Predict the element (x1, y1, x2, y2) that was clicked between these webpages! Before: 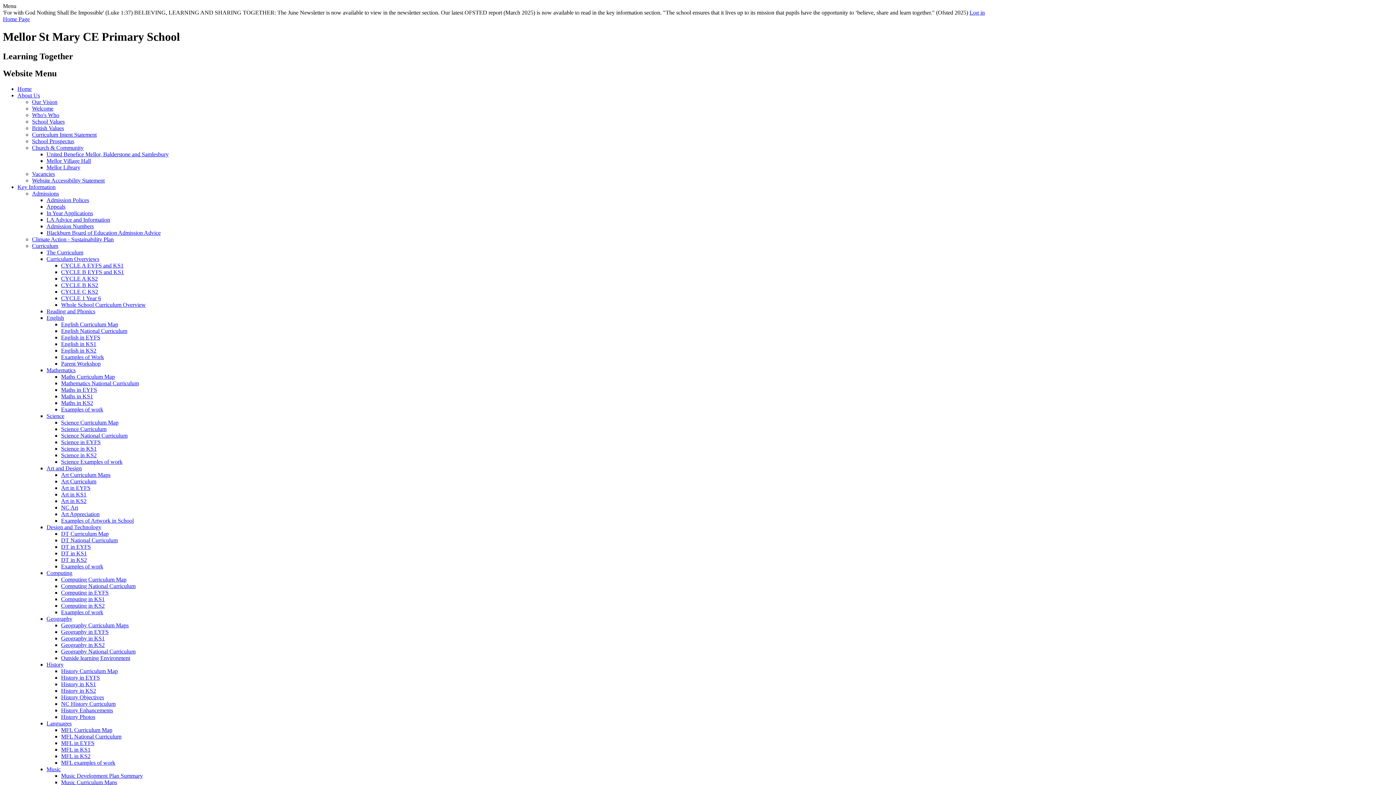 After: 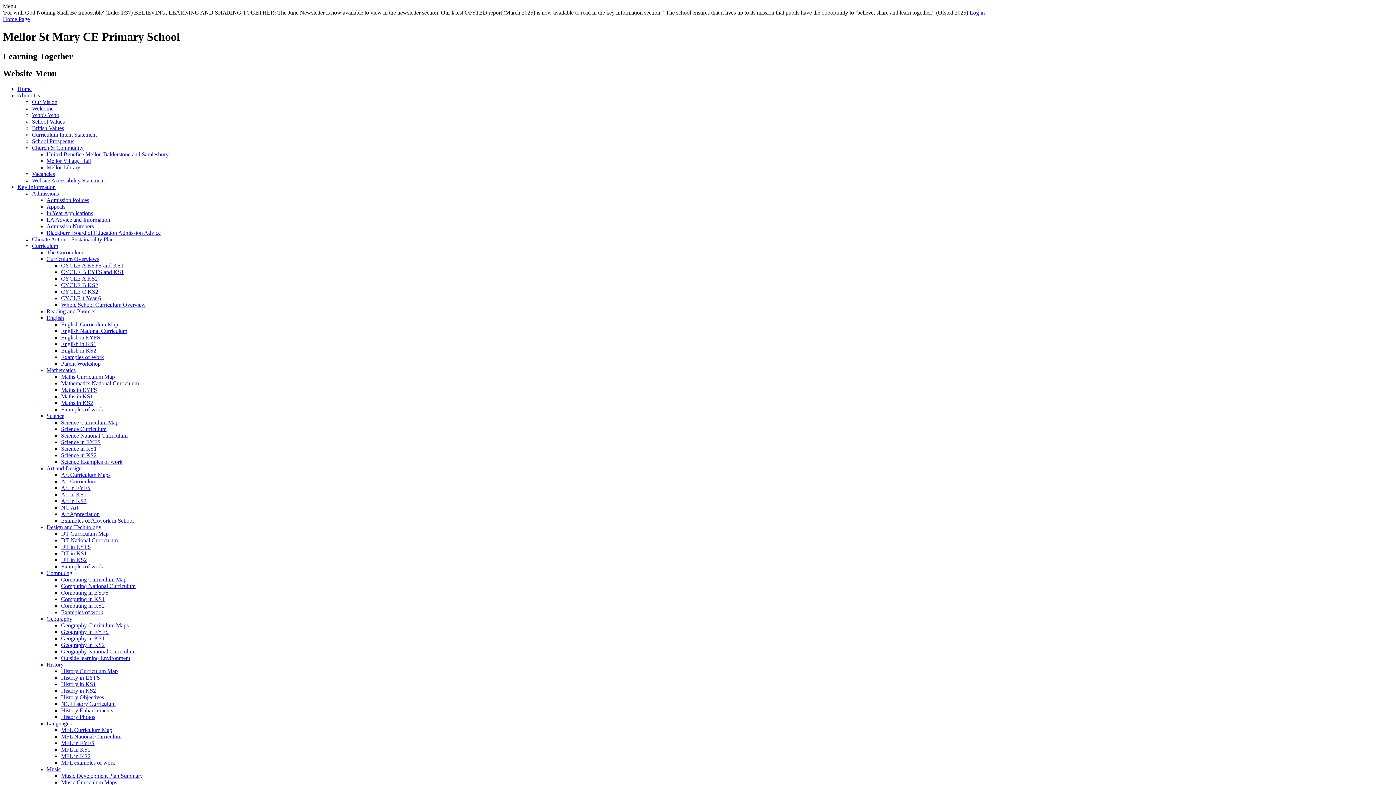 Action: bbox: (46, 766, 60, 772) label: Music